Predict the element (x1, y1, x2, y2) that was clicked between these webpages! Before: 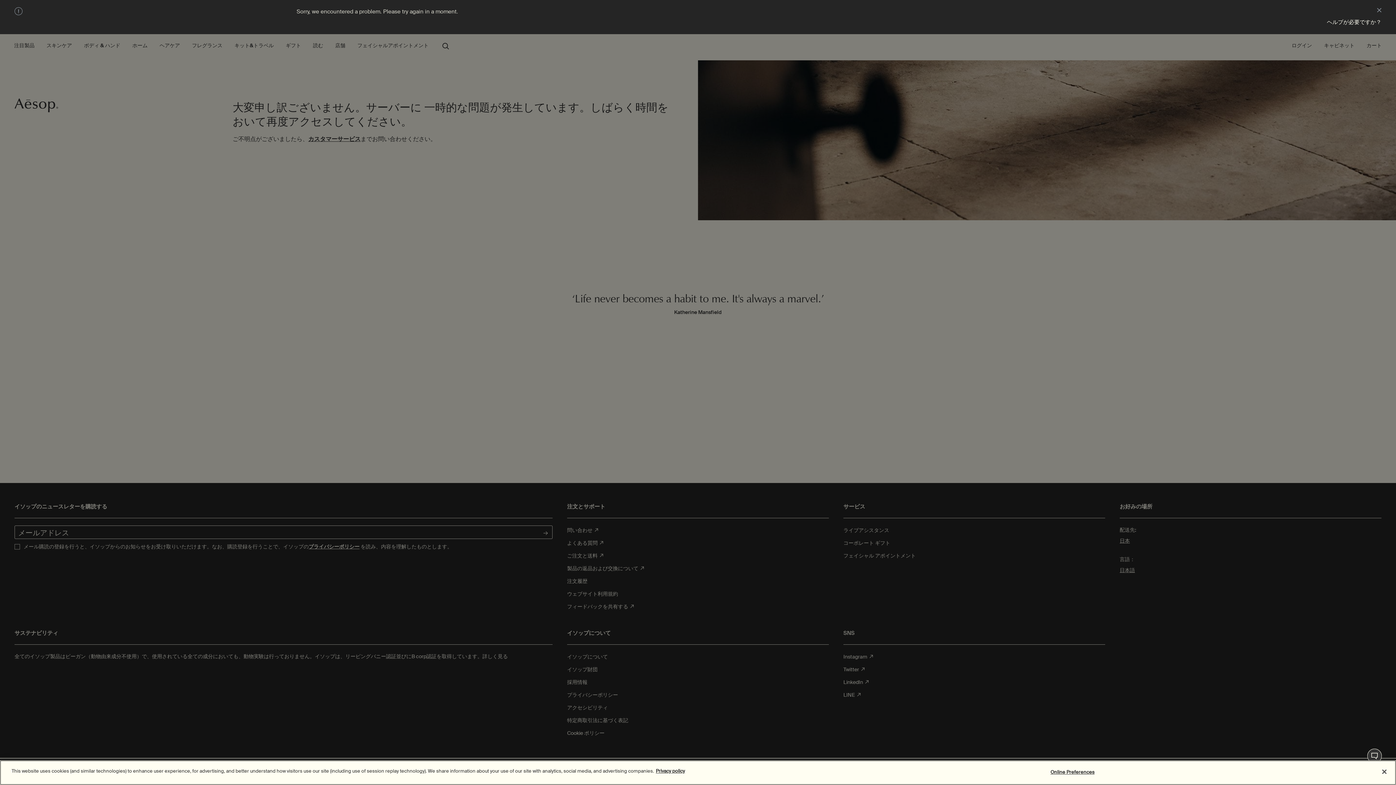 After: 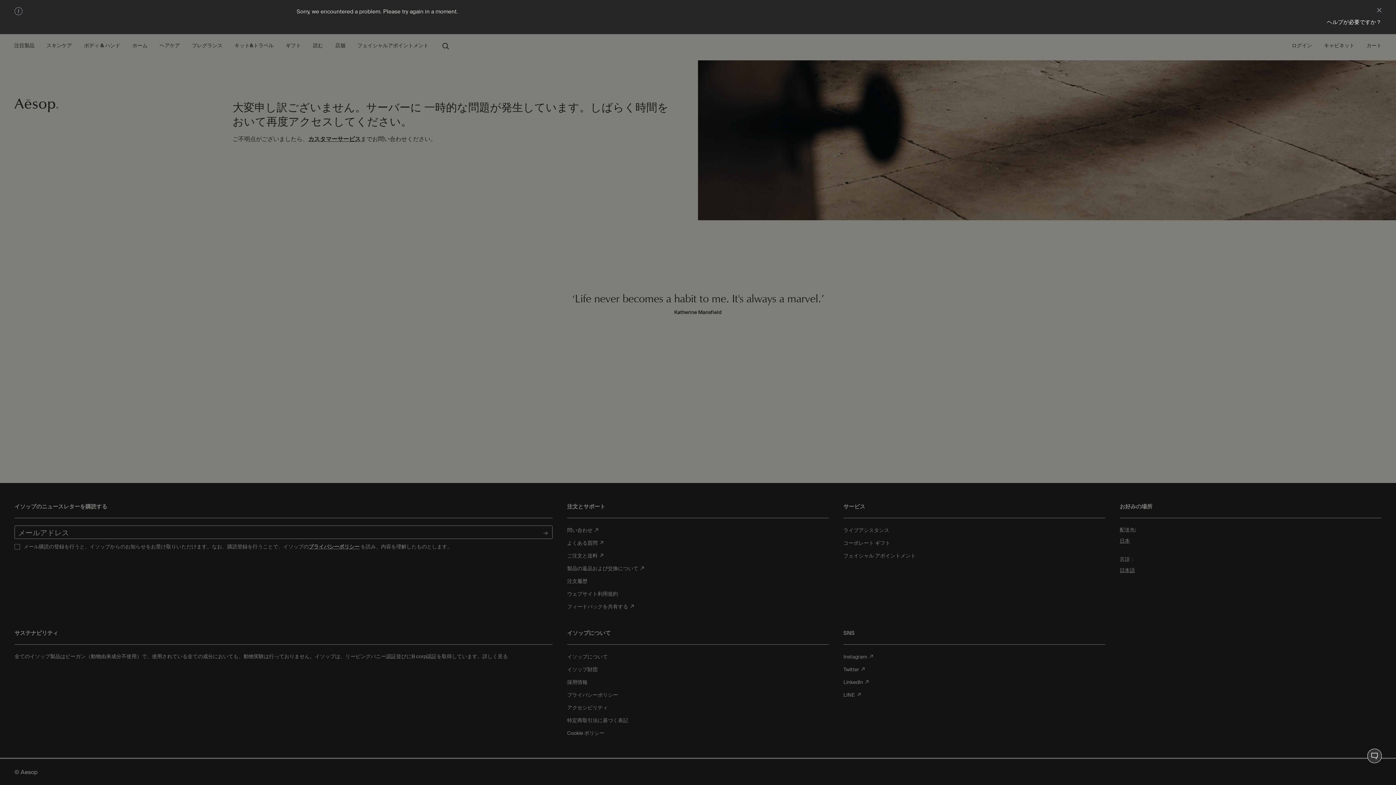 Action: label: Close bbox: (1376, 764, 1392, 780)